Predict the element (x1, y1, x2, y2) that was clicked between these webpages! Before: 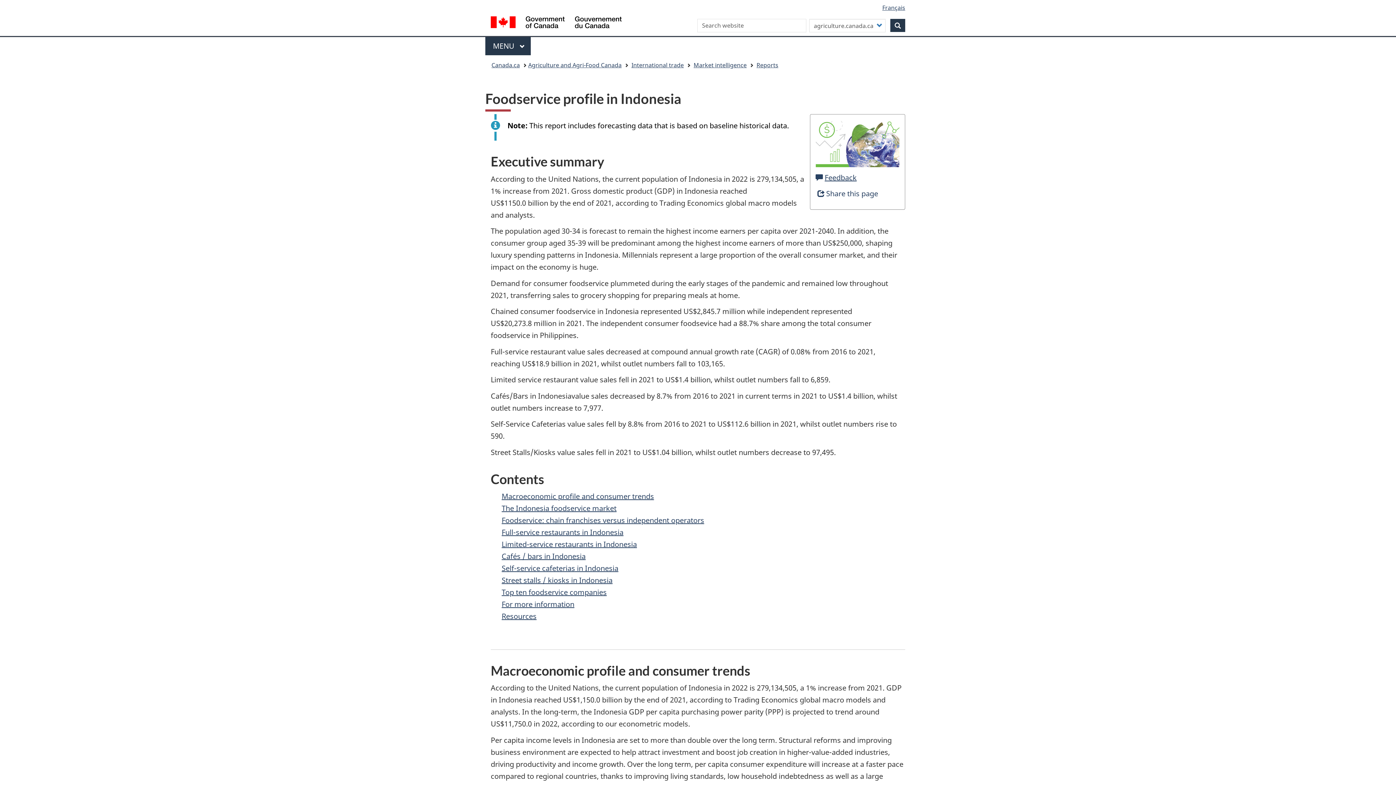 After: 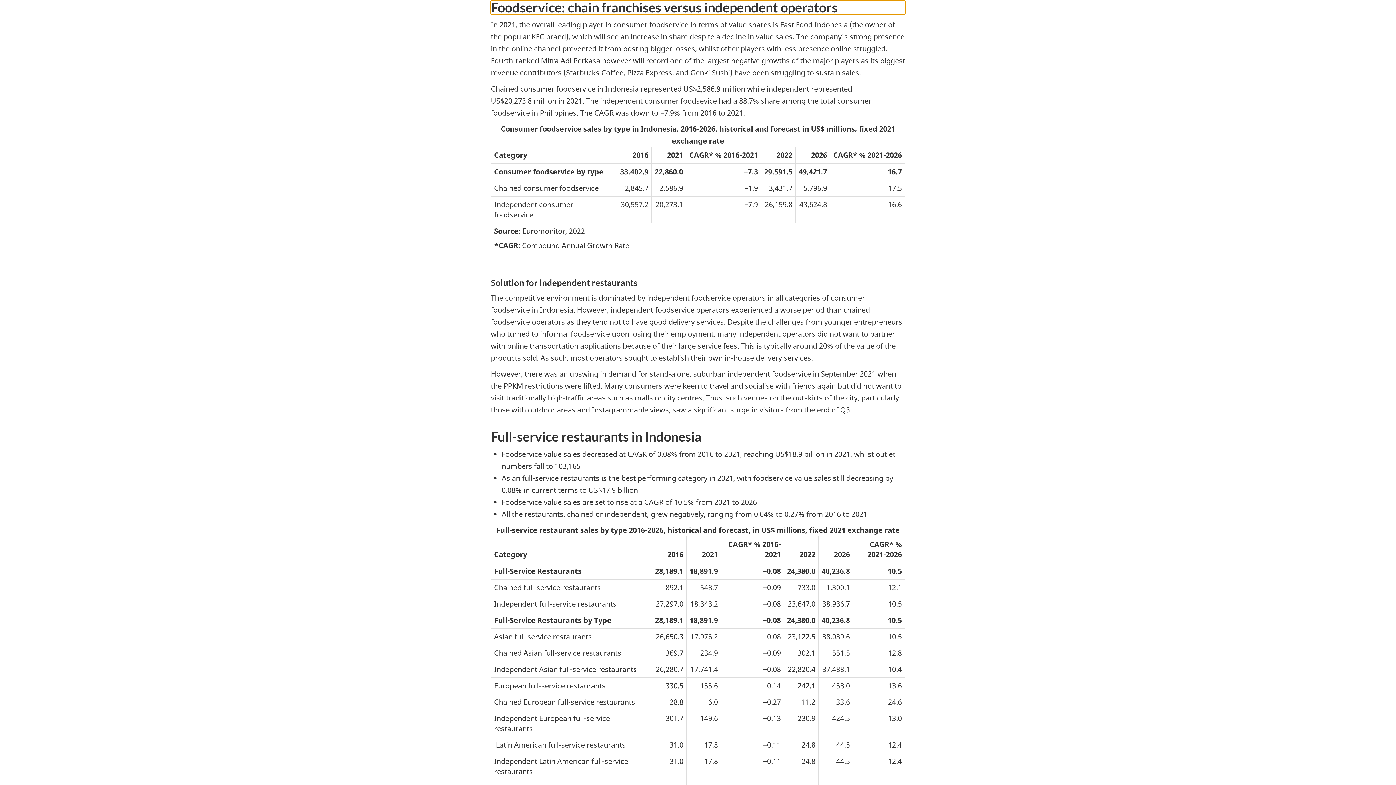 Action: bbox: (501, 515, 704, 525) label: Foodservice: chain franchises versus independent operators